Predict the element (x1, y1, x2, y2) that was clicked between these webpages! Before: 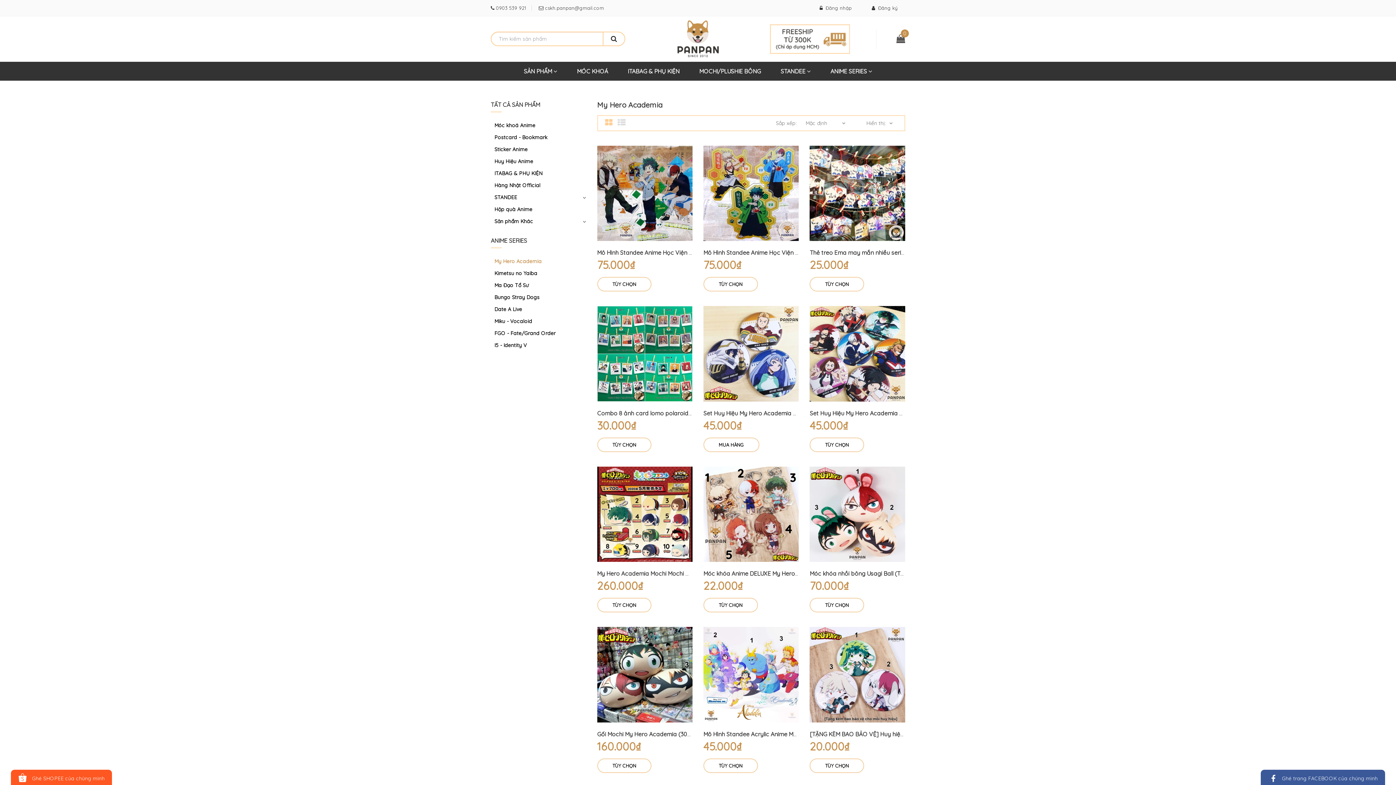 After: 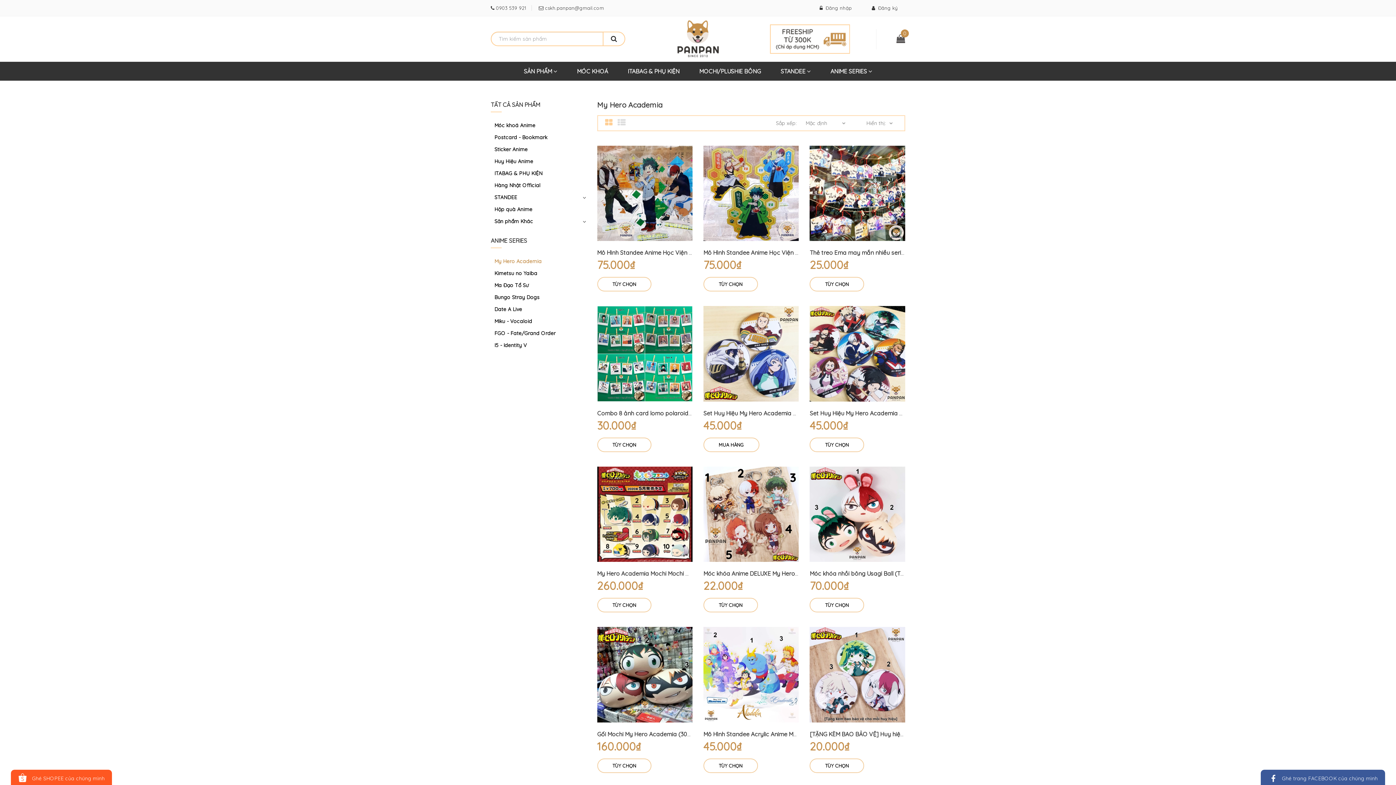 Action: label: My Hero Academia bbox: (490, 255, 586, 267)